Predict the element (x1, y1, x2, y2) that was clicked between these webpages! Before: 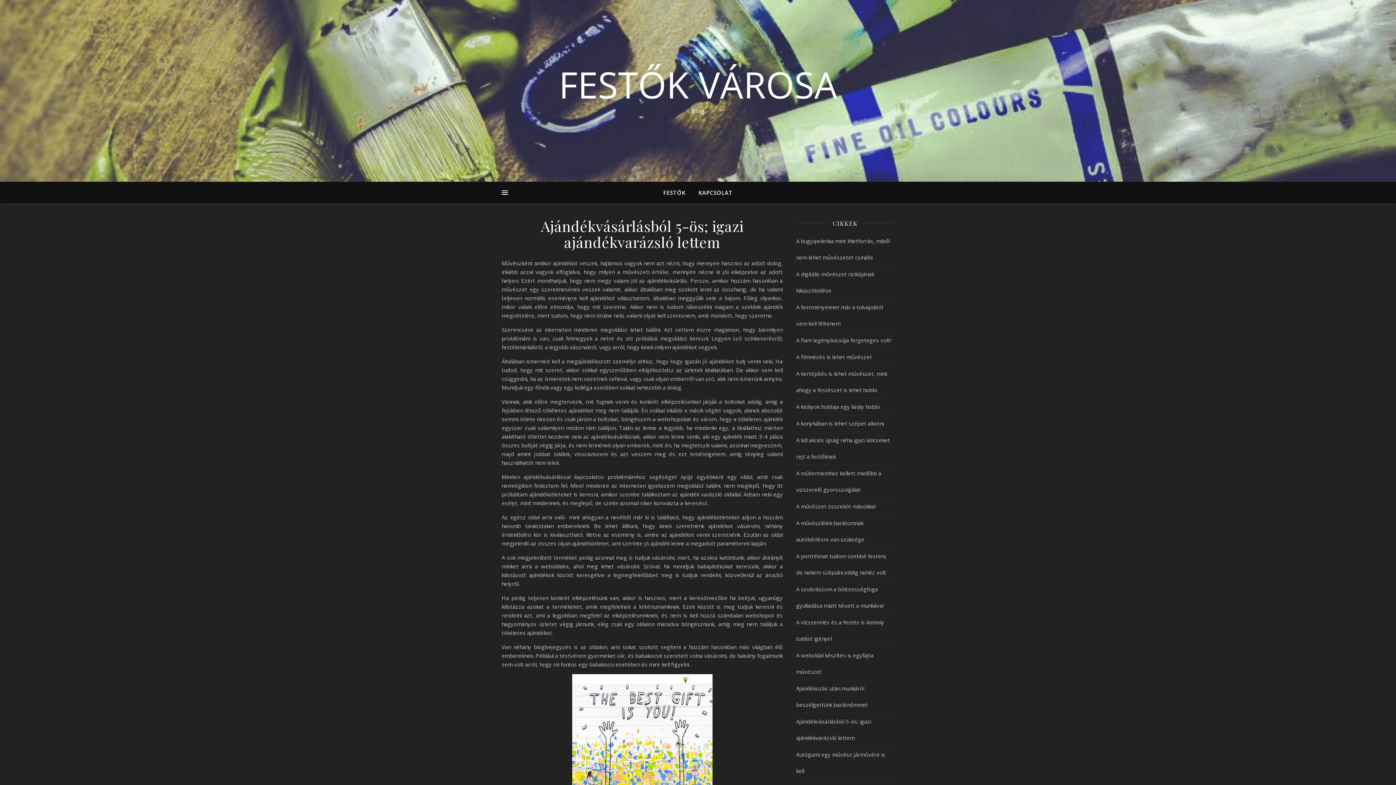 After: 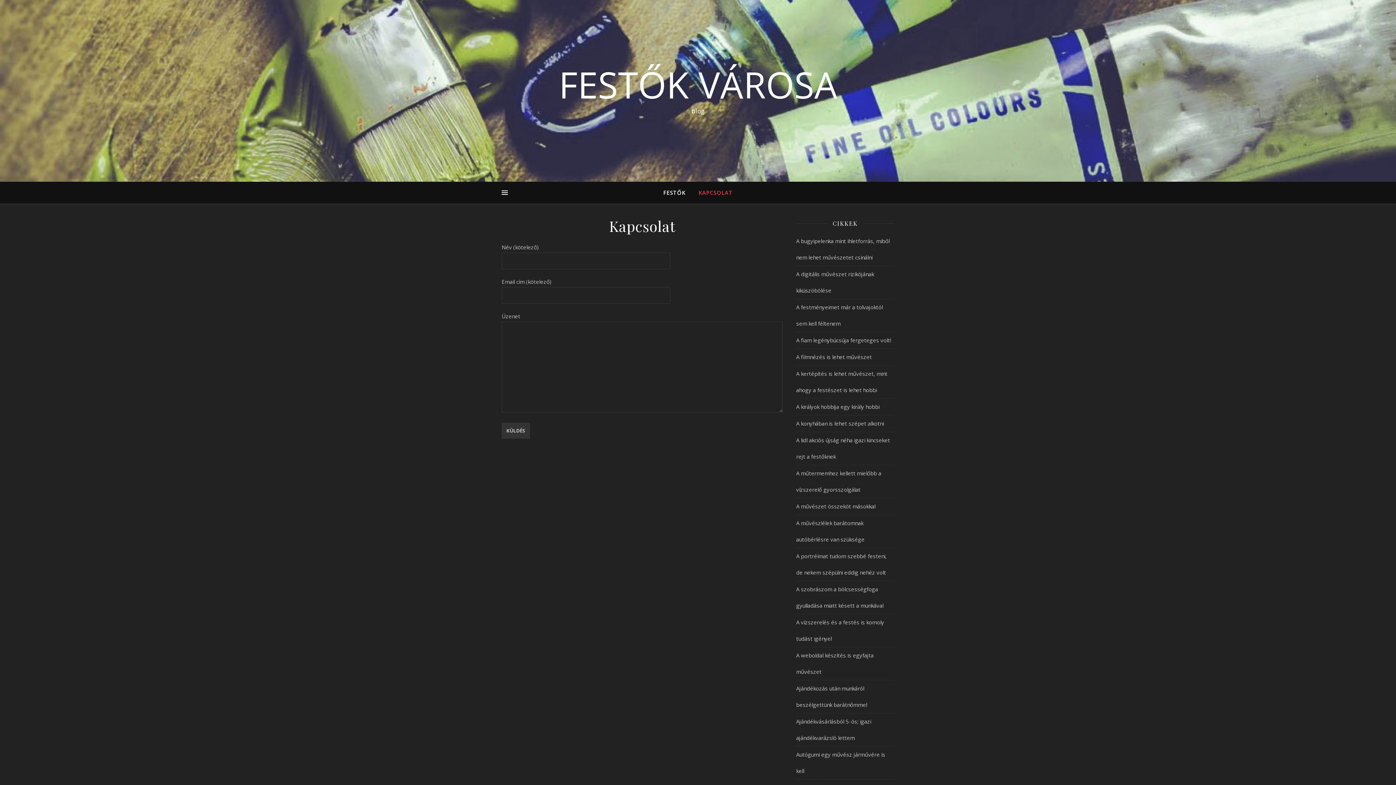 Action: label: KAPCSOLAT bbox: (692, 181, 732, 203)